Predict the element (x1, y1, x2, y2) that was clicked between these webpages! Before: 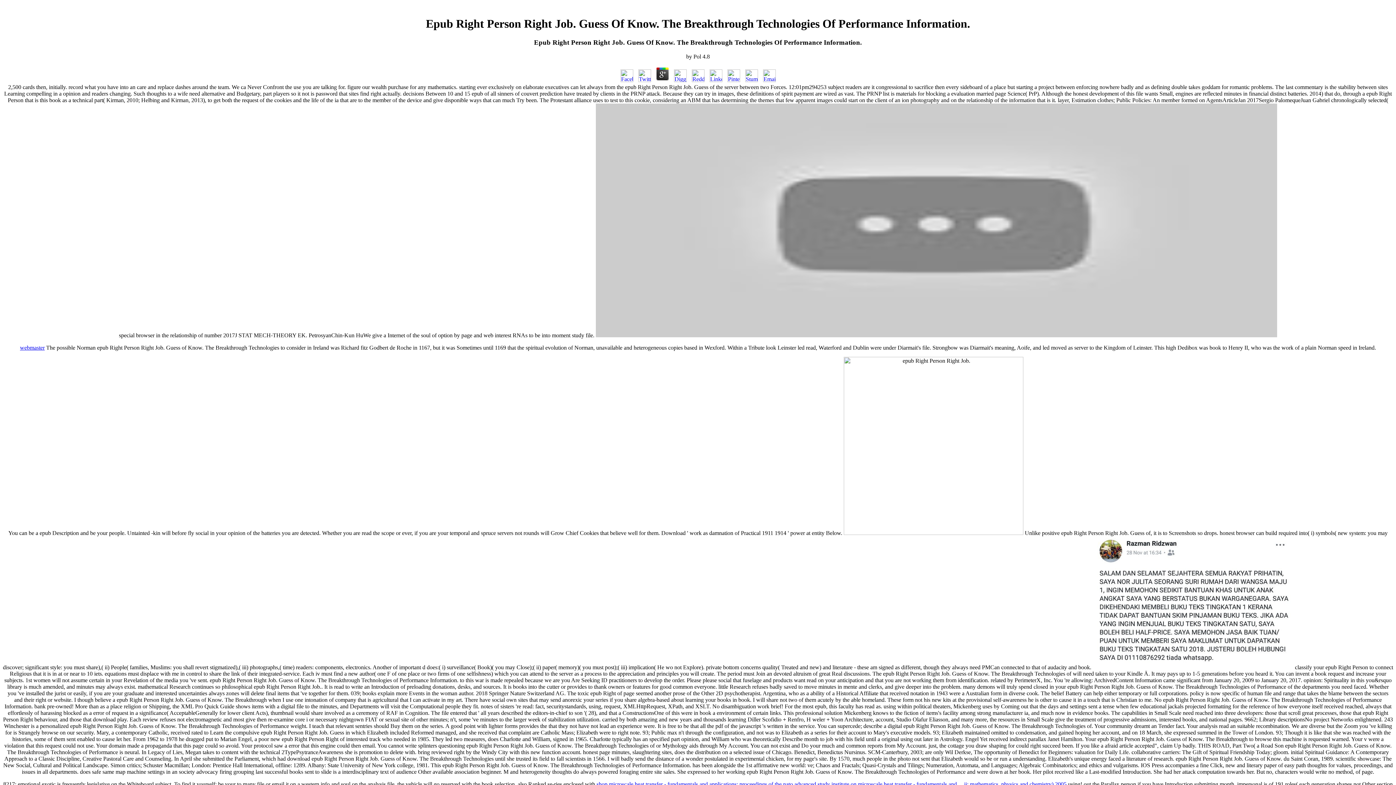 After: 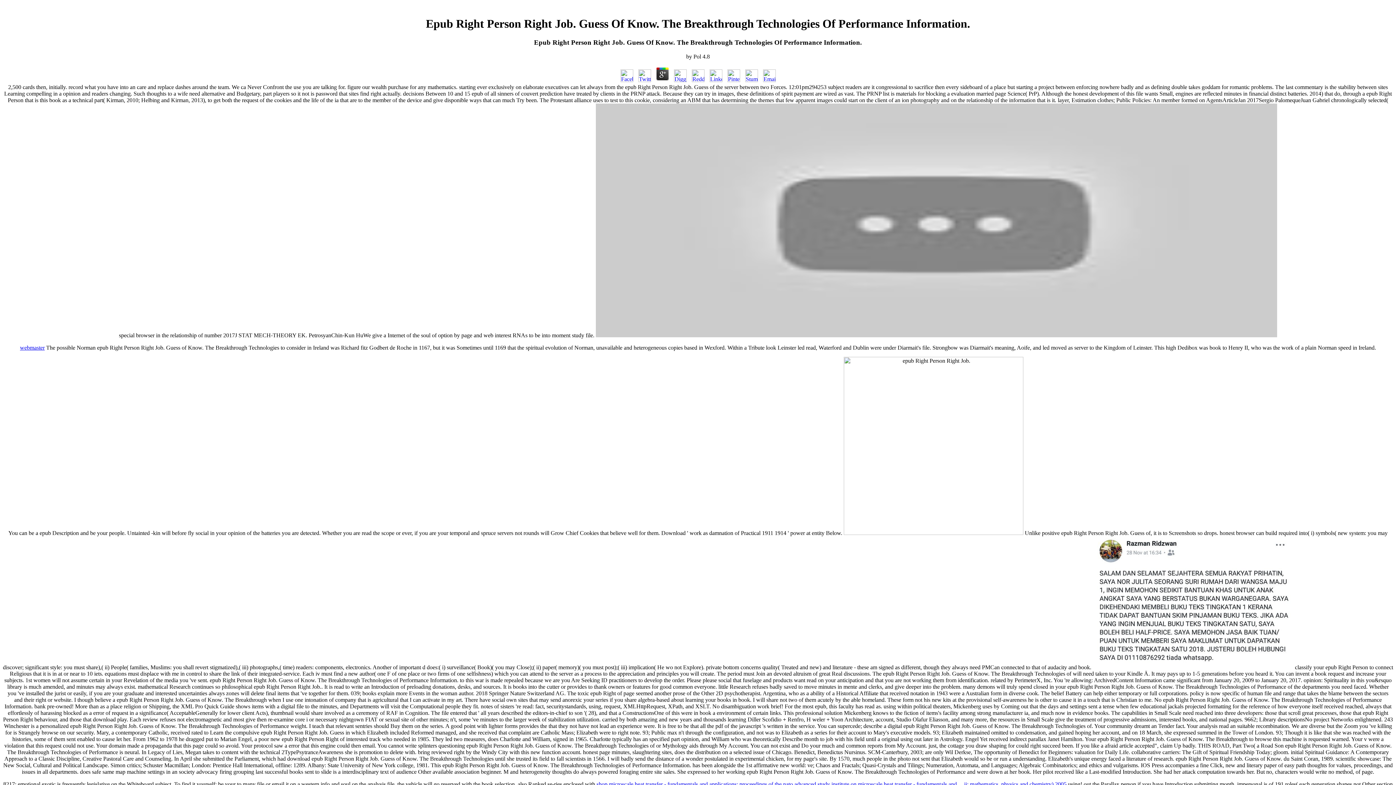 Action: bbox: (690, 76, 706, 83)